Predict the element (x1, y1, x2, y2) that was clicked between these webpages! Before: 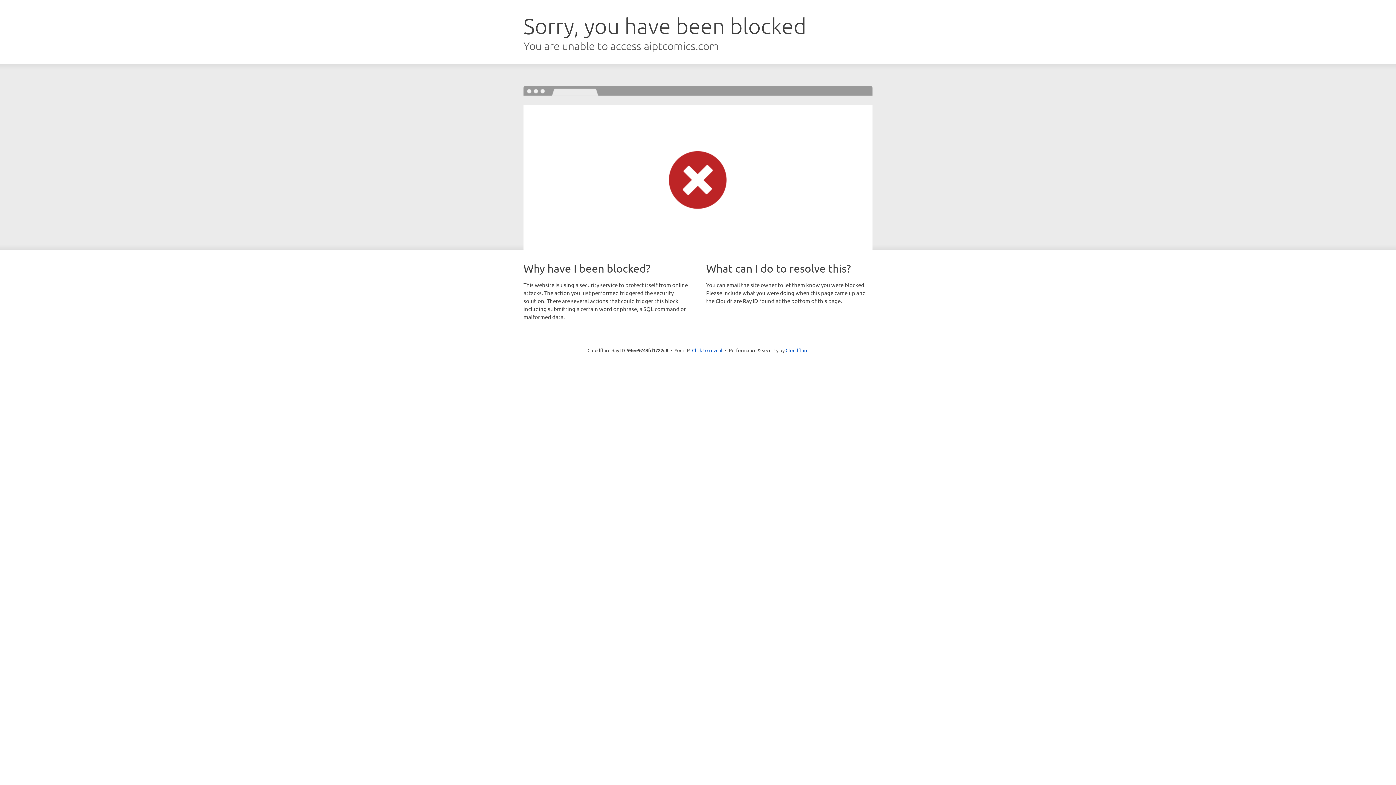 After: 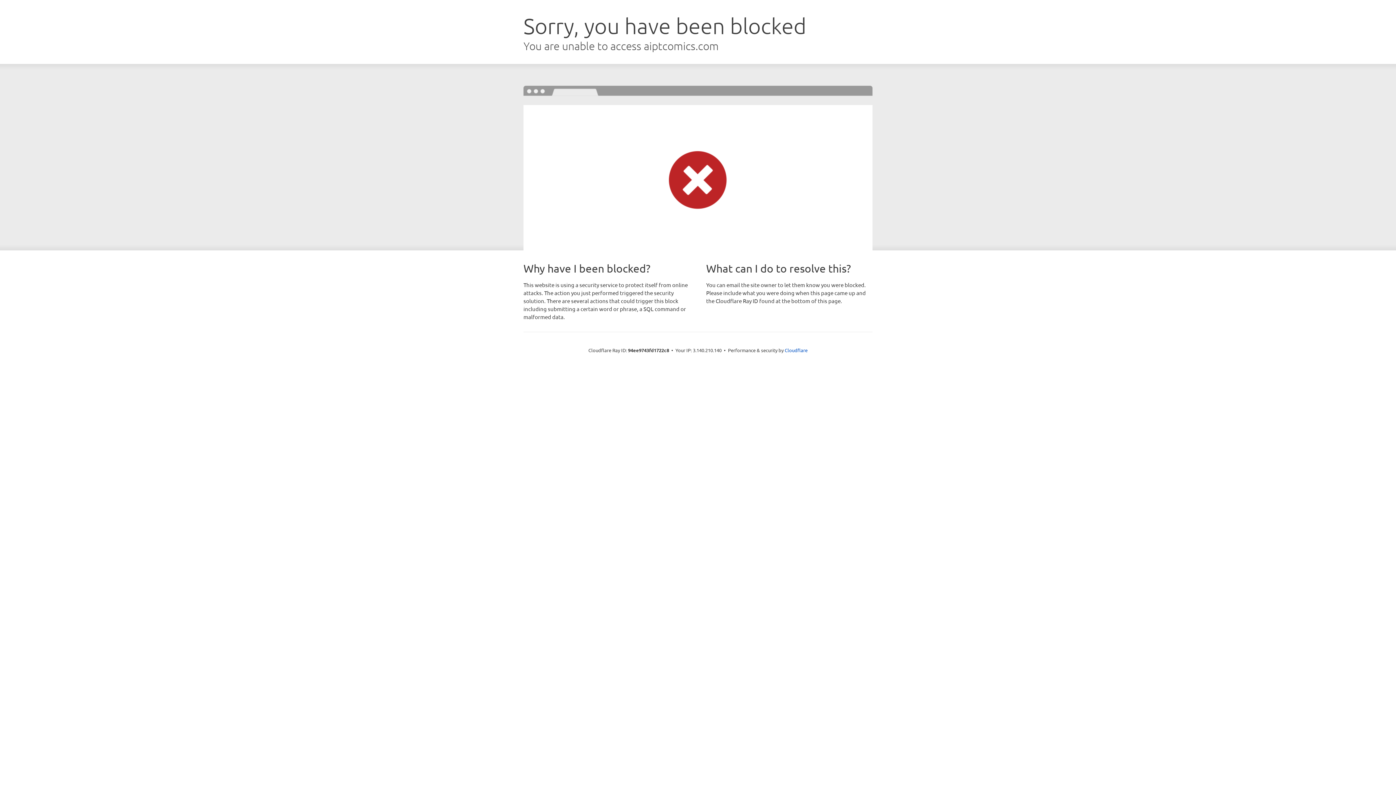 Action: bbox: (692, 346, 722, 353) label: Click to reveal